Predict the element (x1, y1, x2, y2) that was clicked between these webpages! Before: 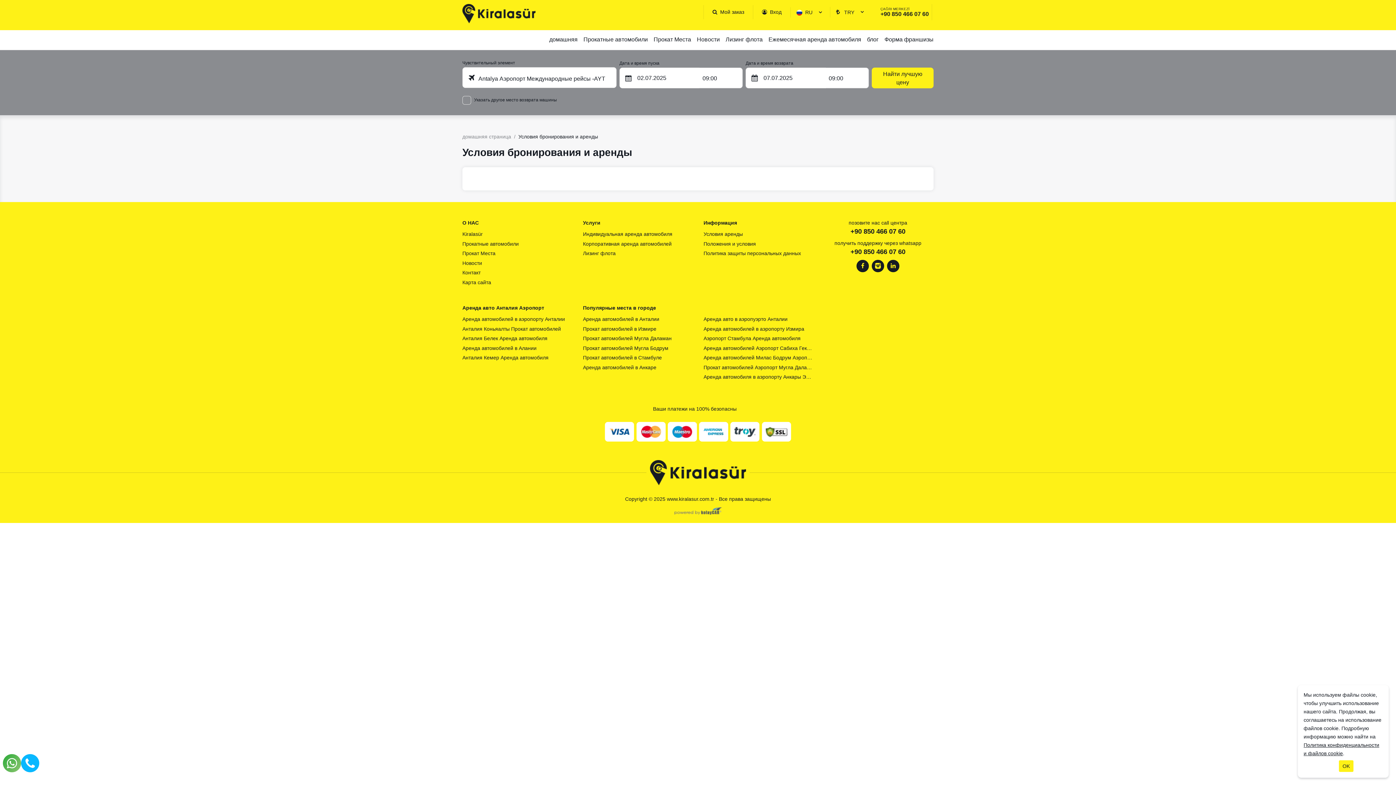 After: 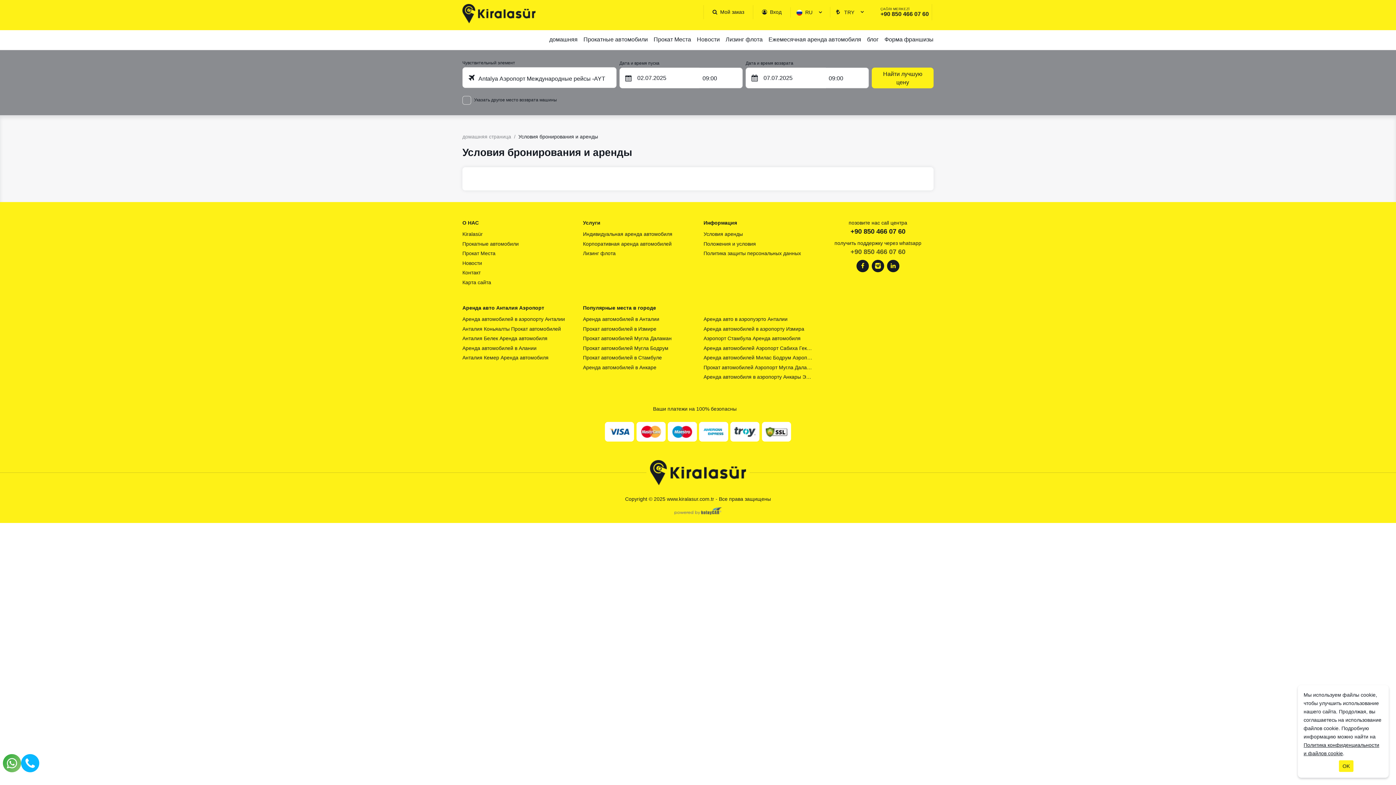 Action: bbox: (822, 247, 933, 256) label: +90 850 466 07 60